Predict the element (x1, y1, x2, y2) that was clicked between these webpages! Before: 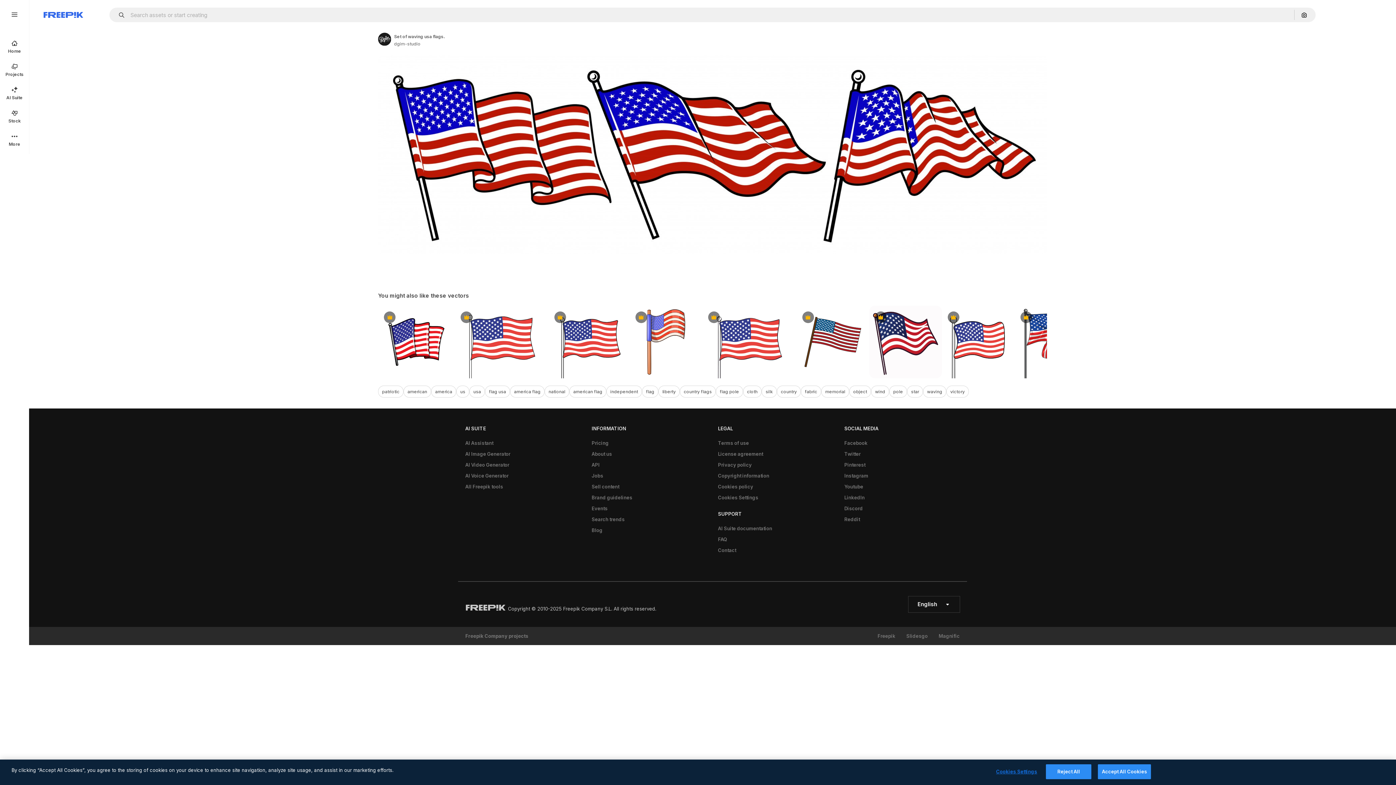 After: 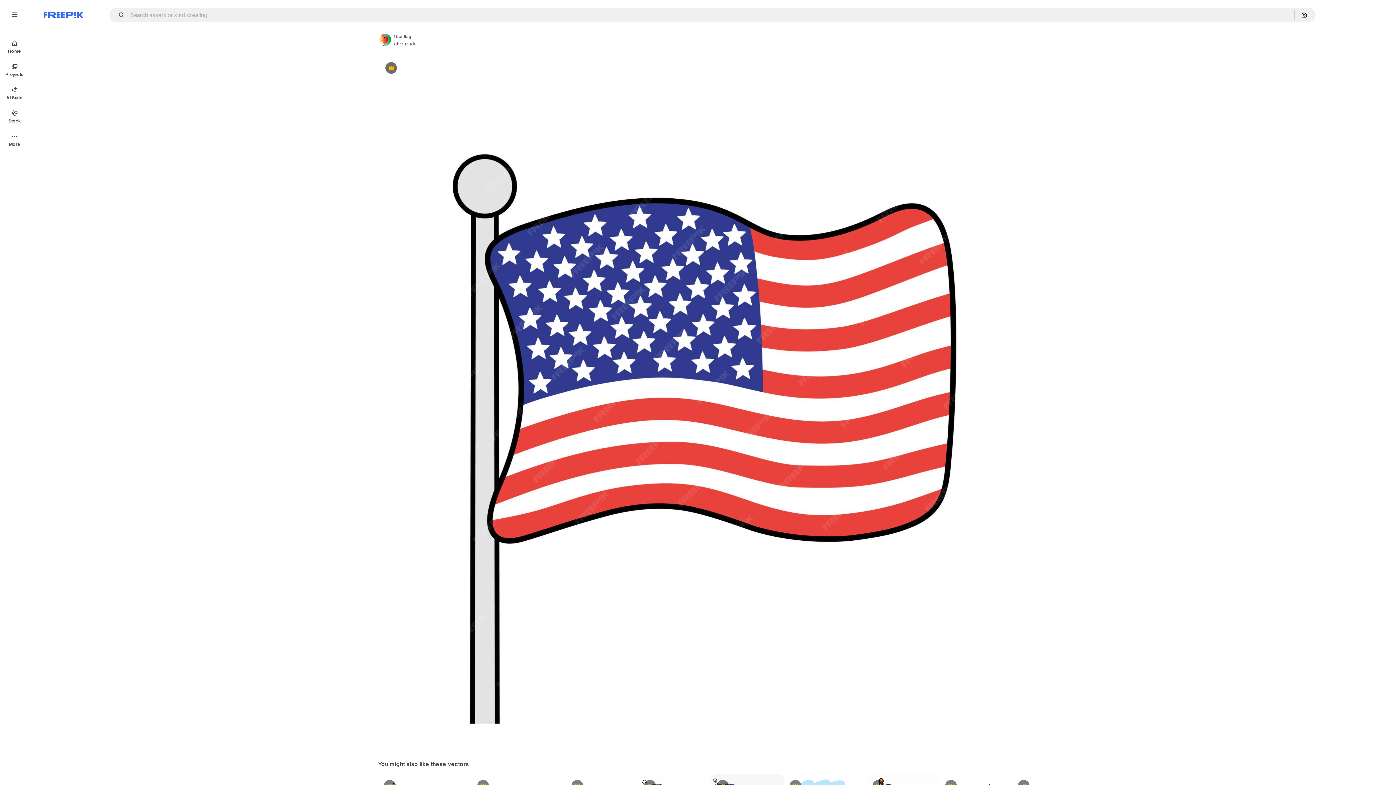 Action: bbox: (942, 305, 1014, 378) label: Premium